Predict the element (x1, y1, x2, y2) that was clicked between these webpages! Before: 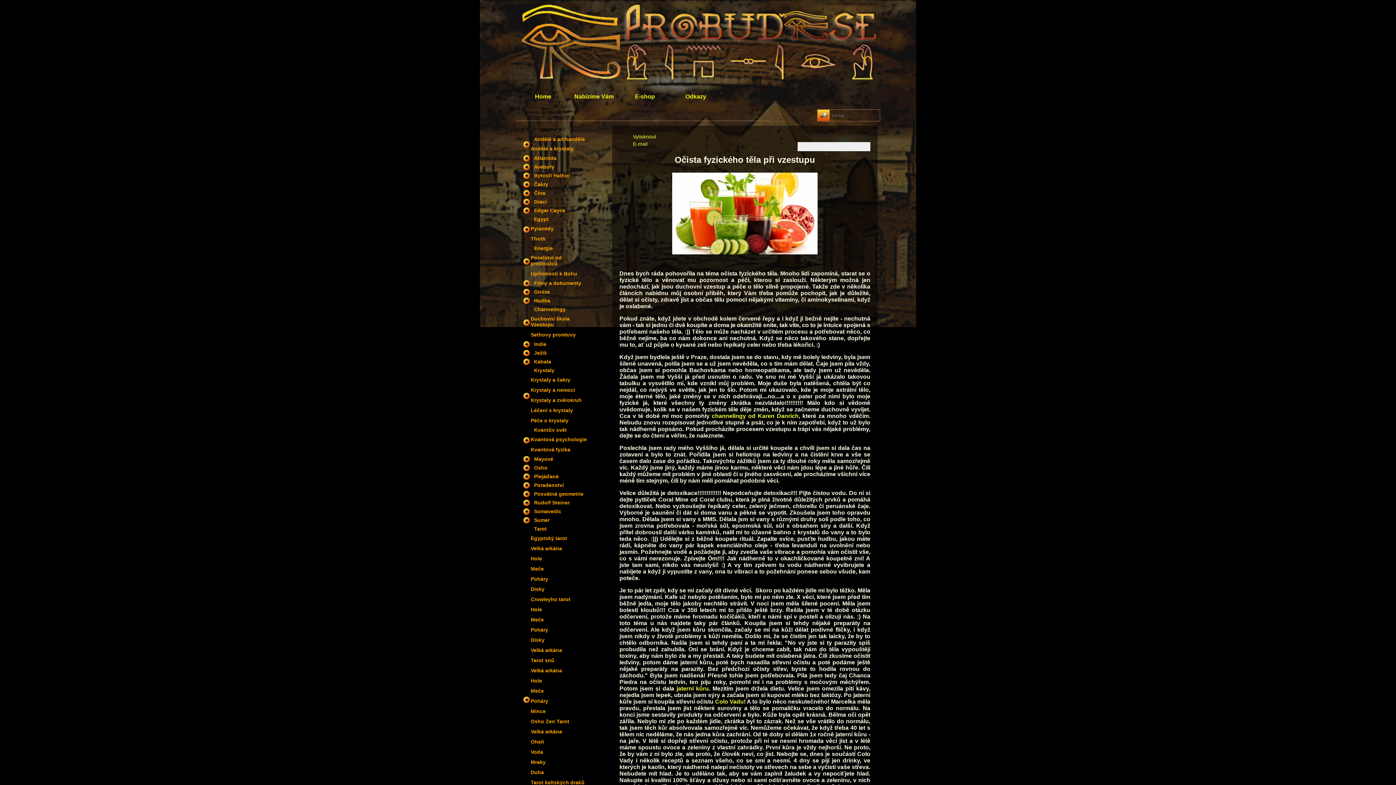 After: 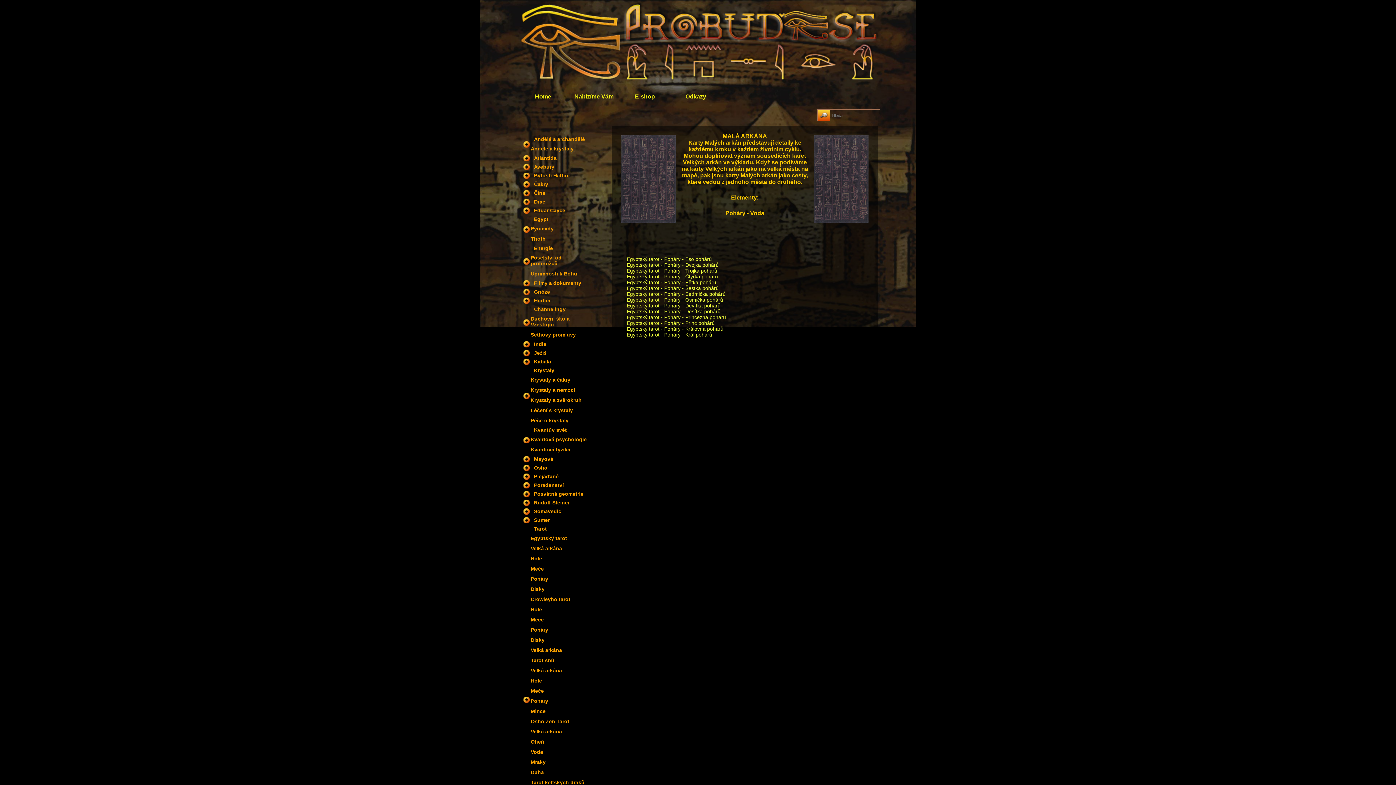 Action: label: Poháry bbox: (528, 574, 589, 584)